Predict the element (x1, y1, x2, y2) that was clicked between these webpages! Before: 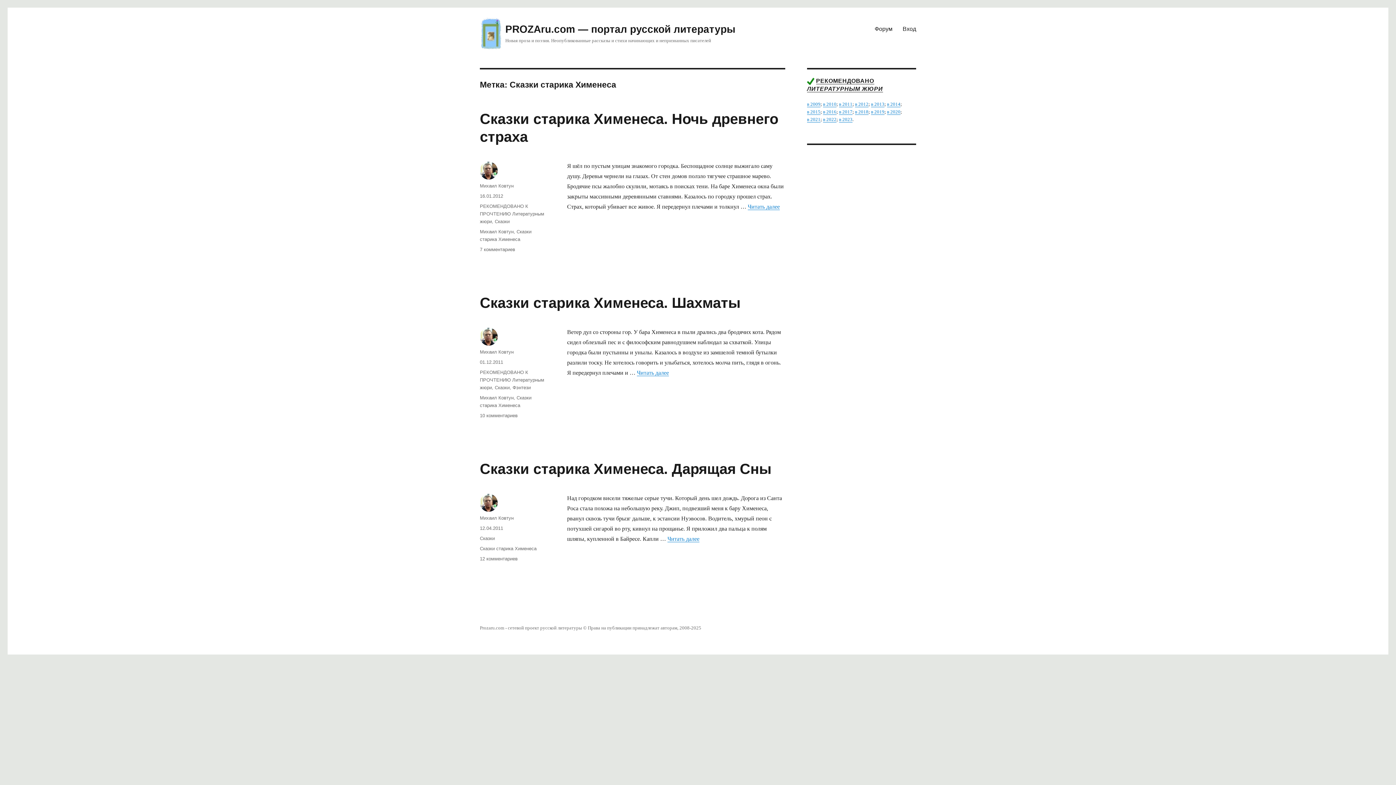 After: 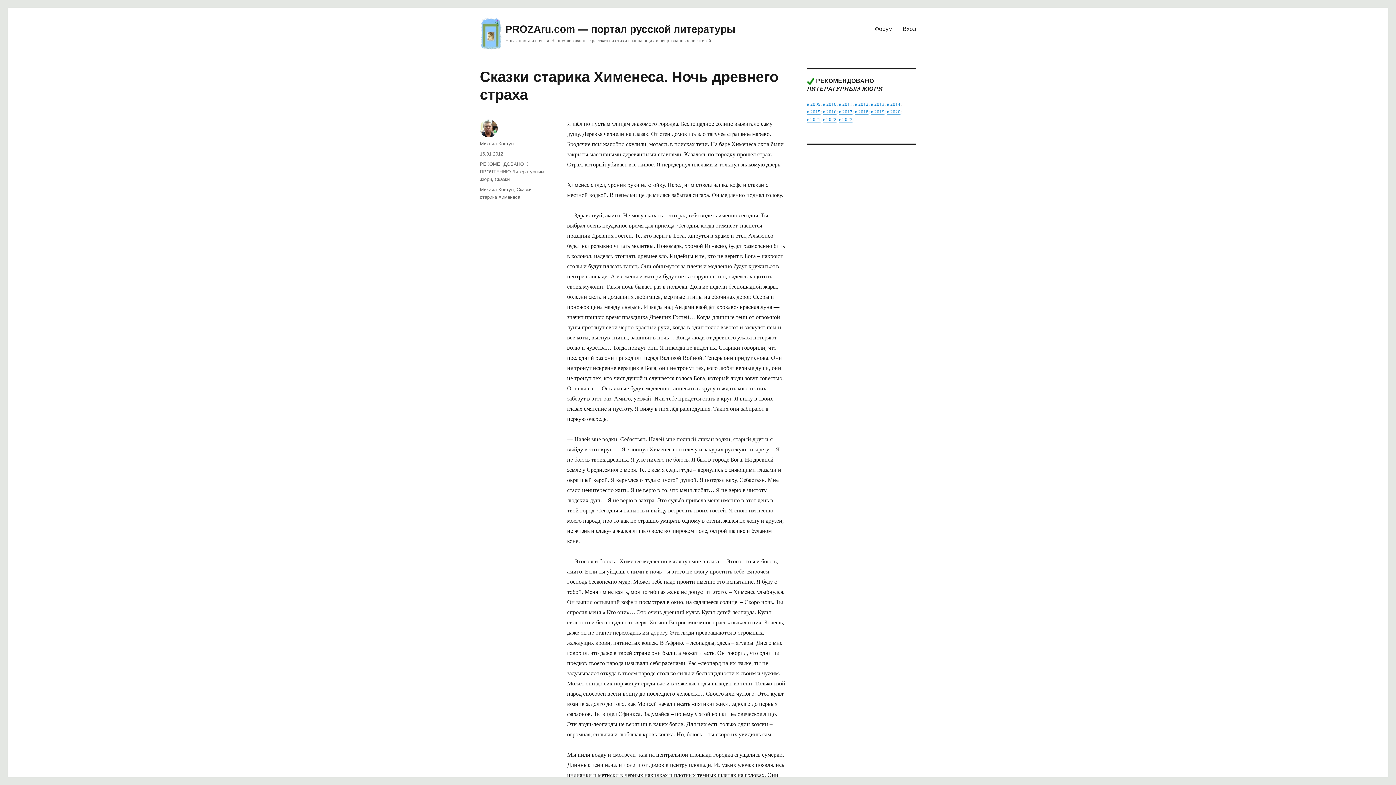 Action: label: Читать далее
«Сказки старика Хименеса. Ночь древнего страха» bbox: (748, 203, 780, 209)